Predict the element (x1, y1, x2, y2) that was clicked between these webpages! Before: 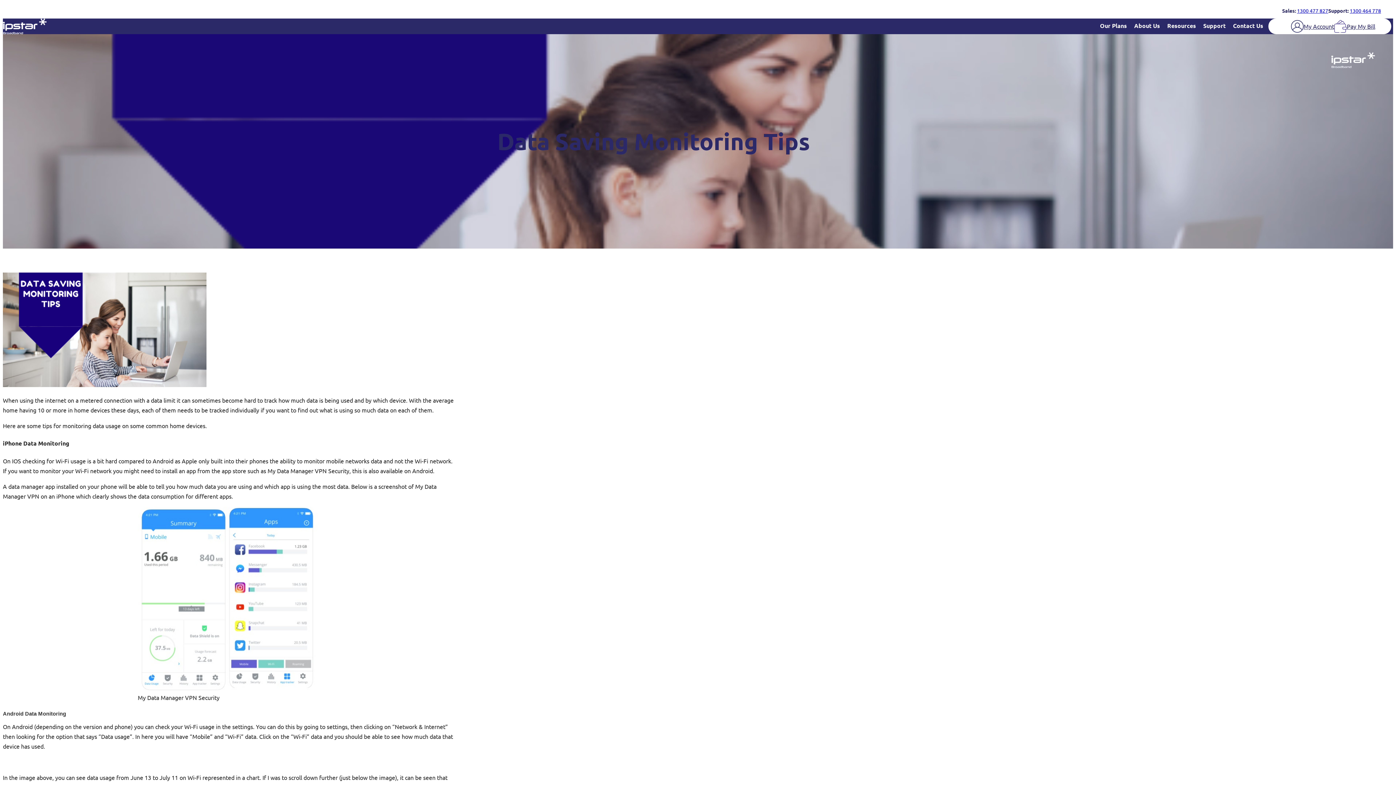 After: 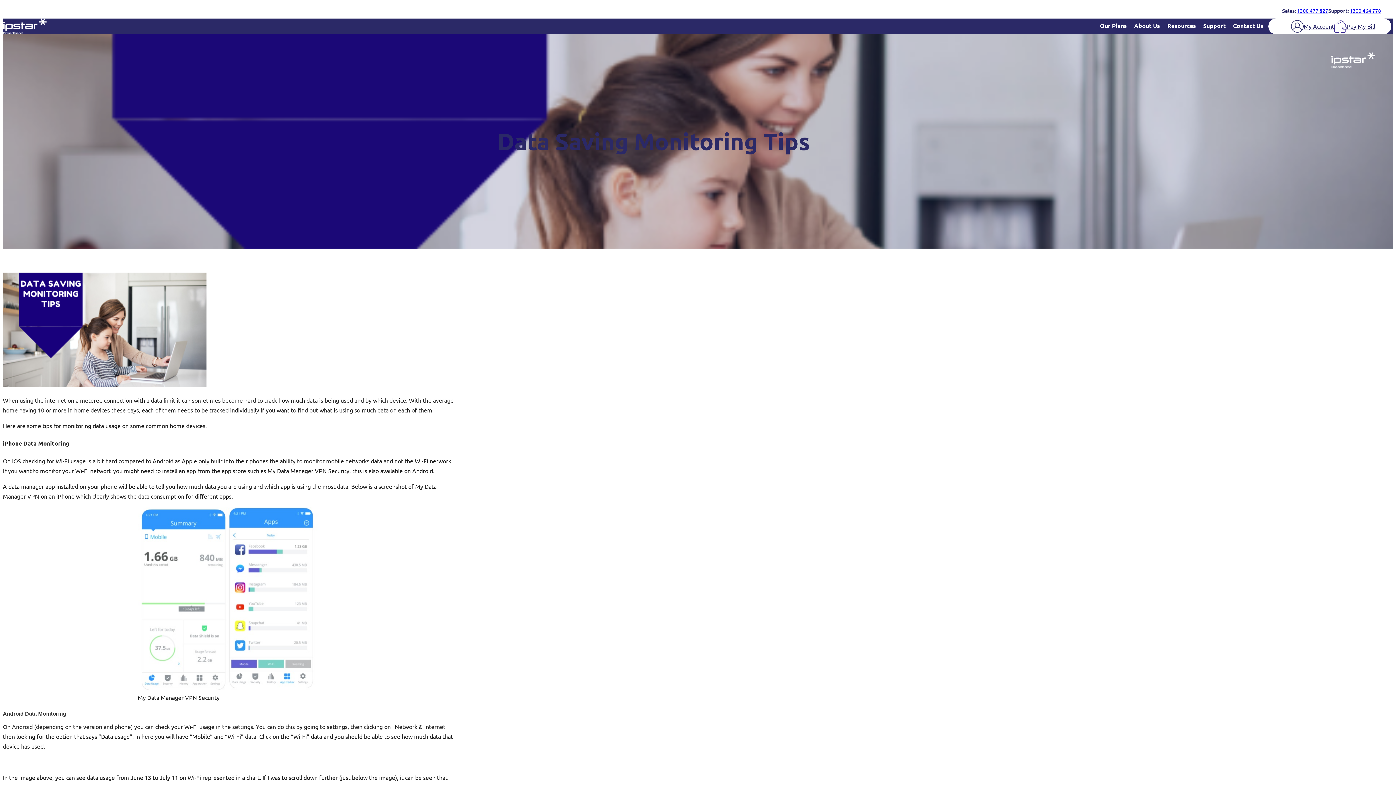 Action: label: 1300 477 827 bbox: (1297, 7, 1328, 13)